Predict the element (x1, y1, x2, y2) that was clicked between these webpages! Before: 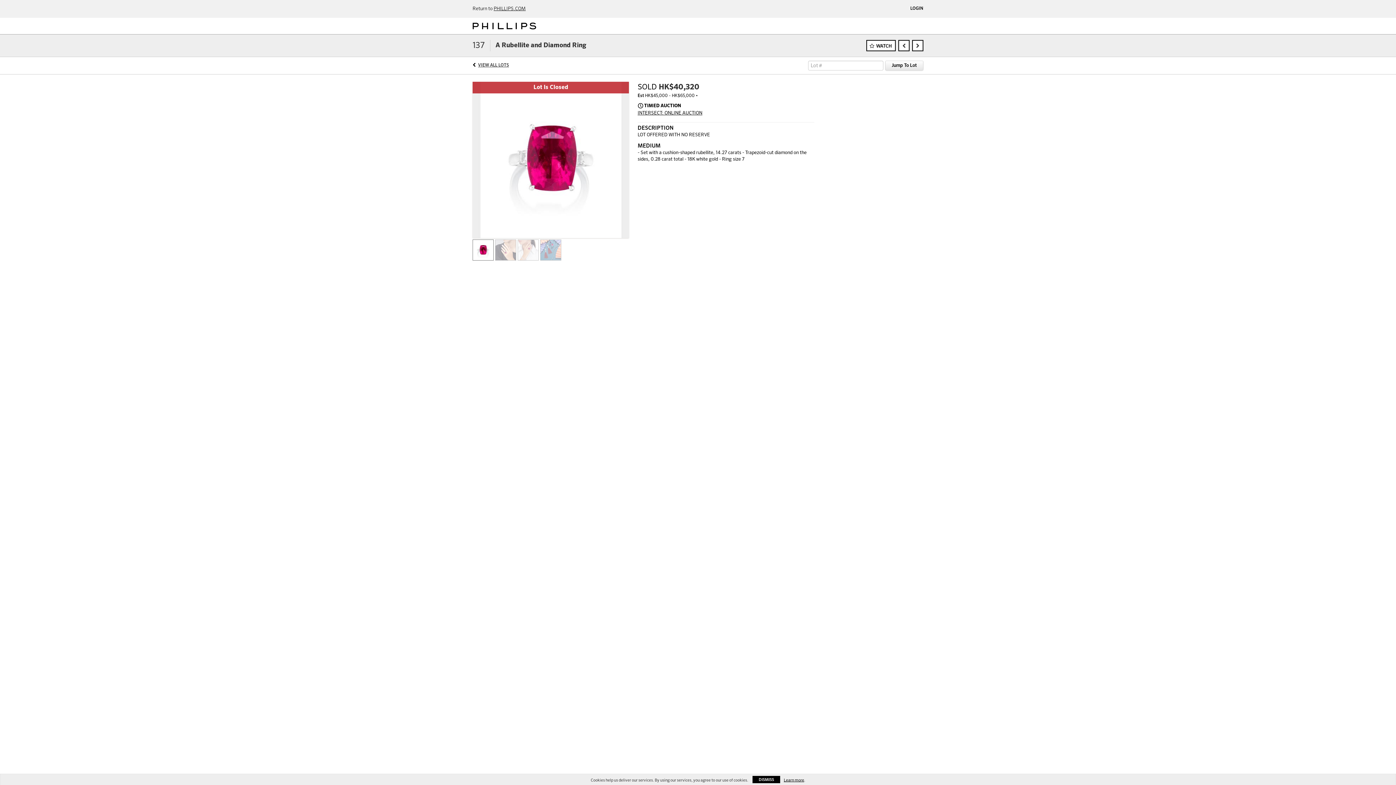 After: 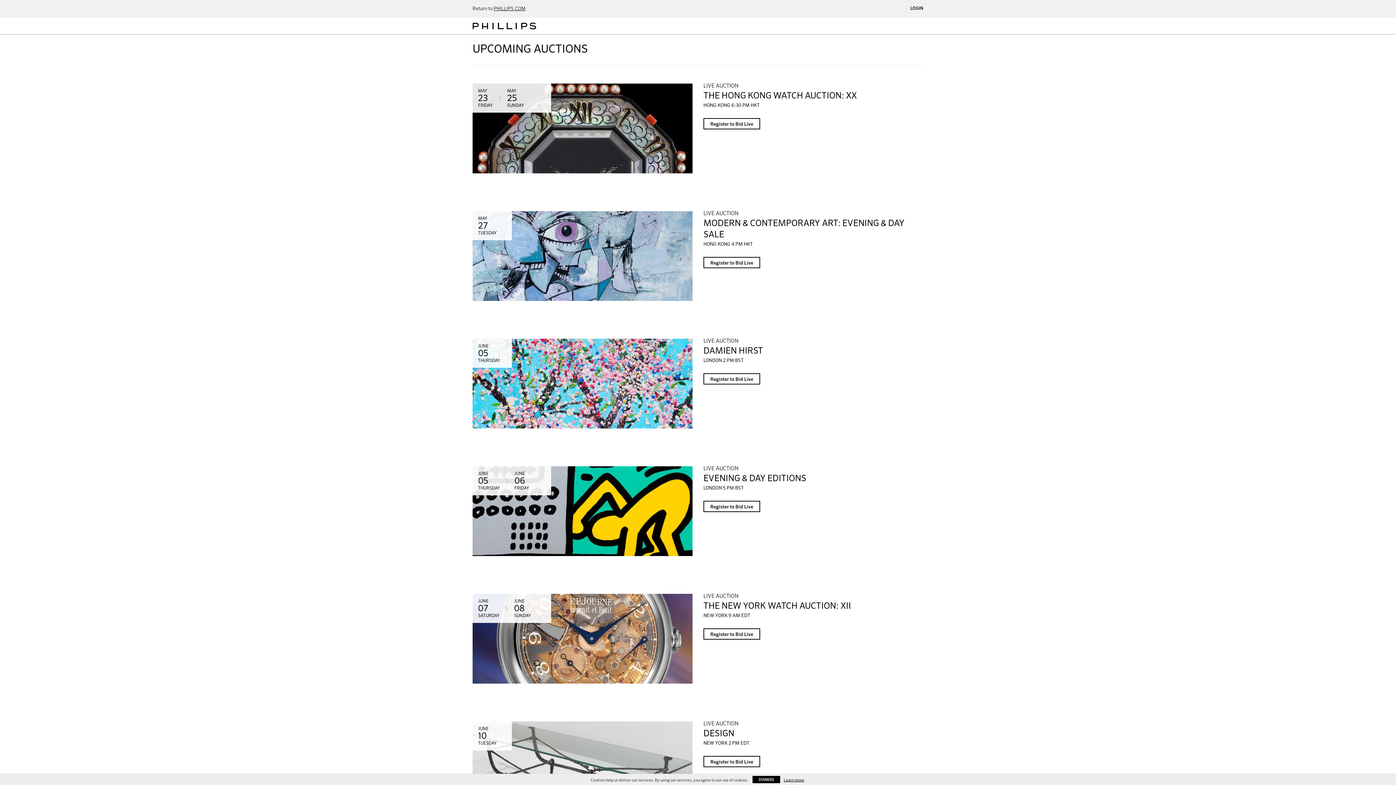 Action: bbox: (472, 17, 536, 34)